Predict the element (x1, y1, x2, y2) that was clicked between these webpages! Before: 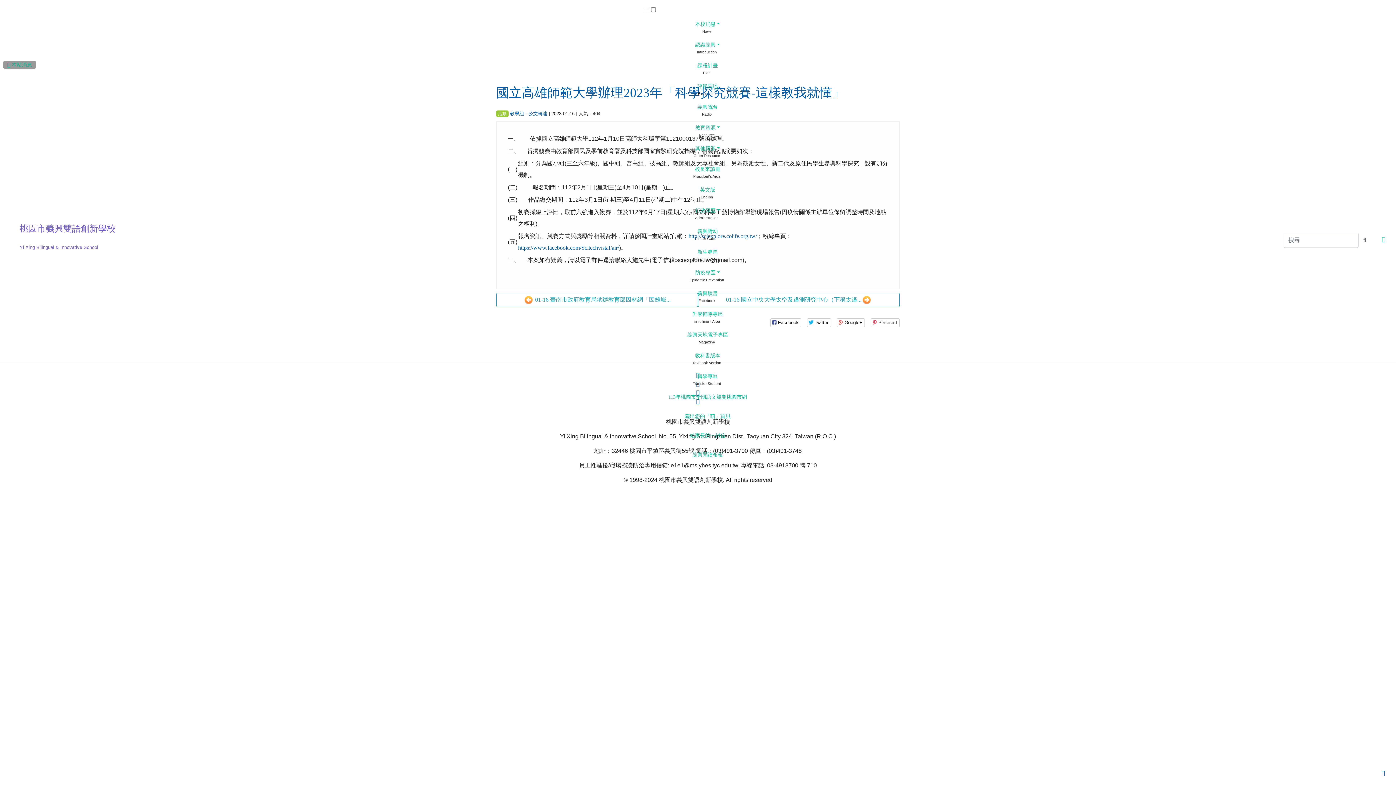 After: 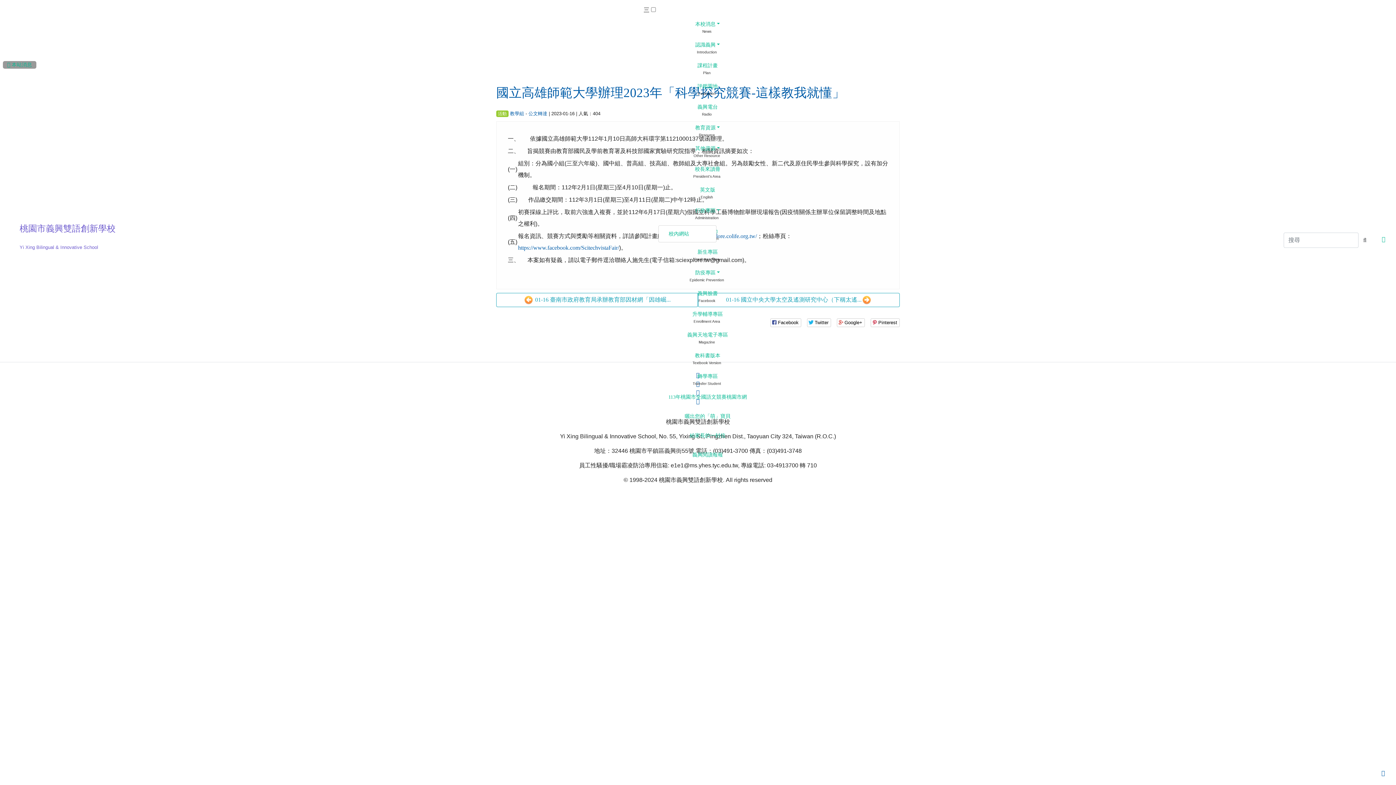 Action: label:  行政專區 bbox: (688, 204, 725, 217)